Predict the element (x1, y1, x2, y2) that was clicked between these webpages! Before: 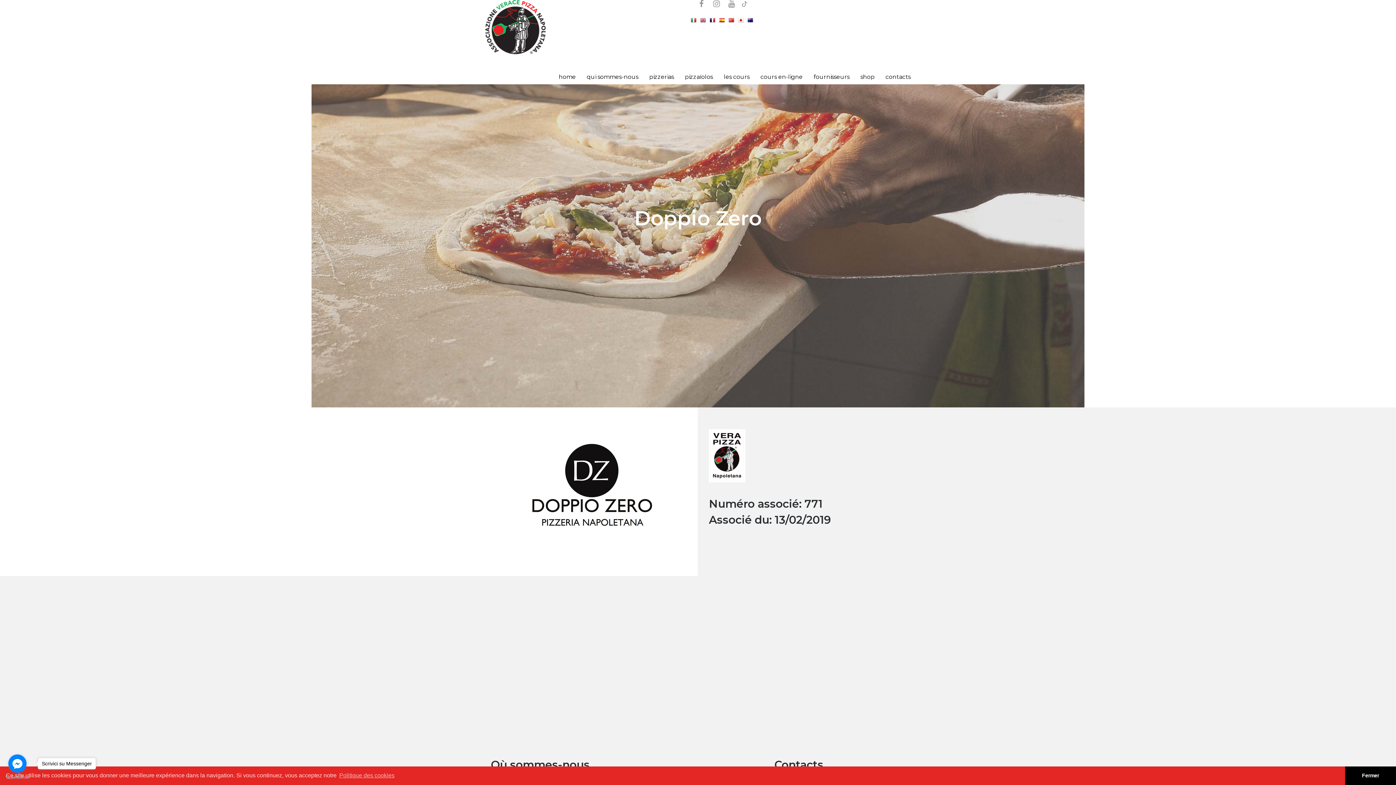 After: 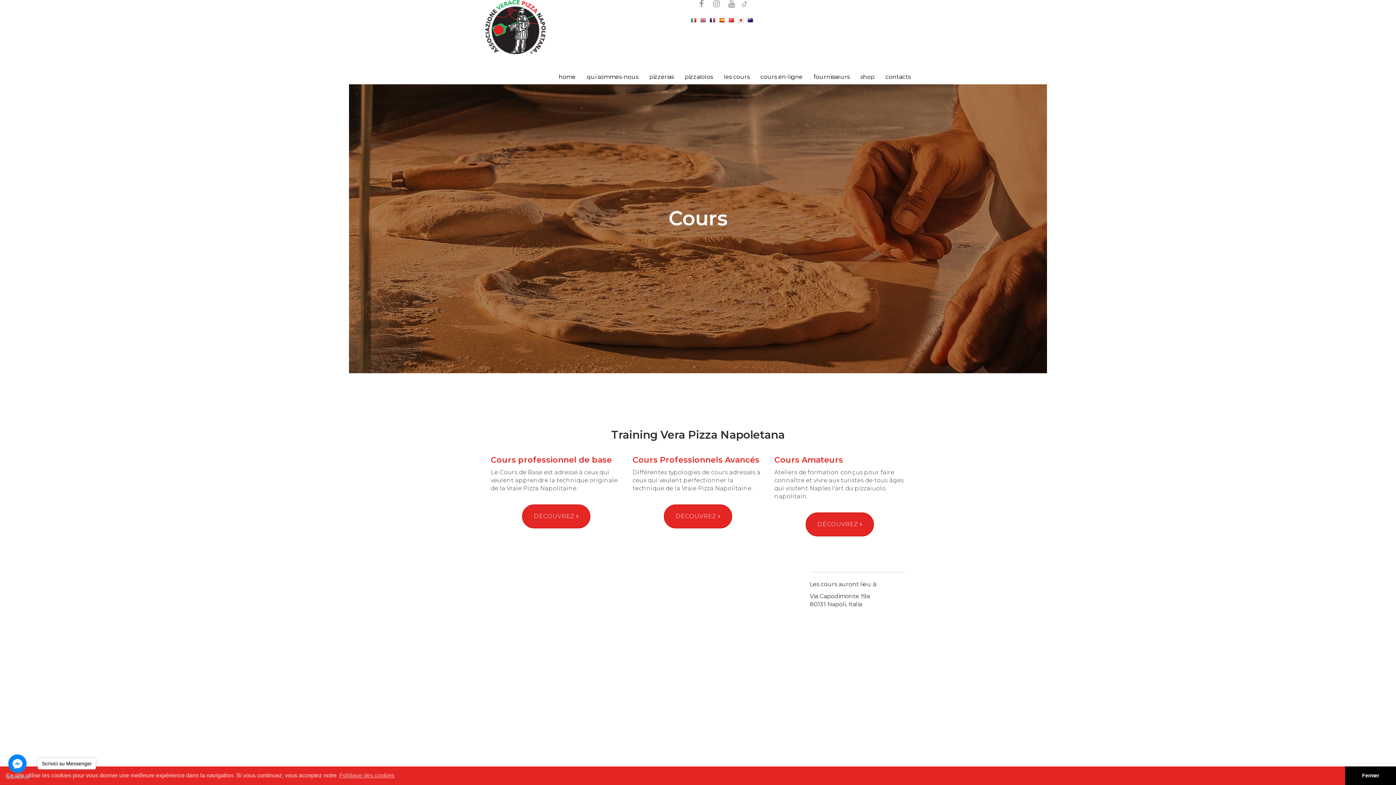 Action: bbox: (718, 54, 755, 84) label: les cours